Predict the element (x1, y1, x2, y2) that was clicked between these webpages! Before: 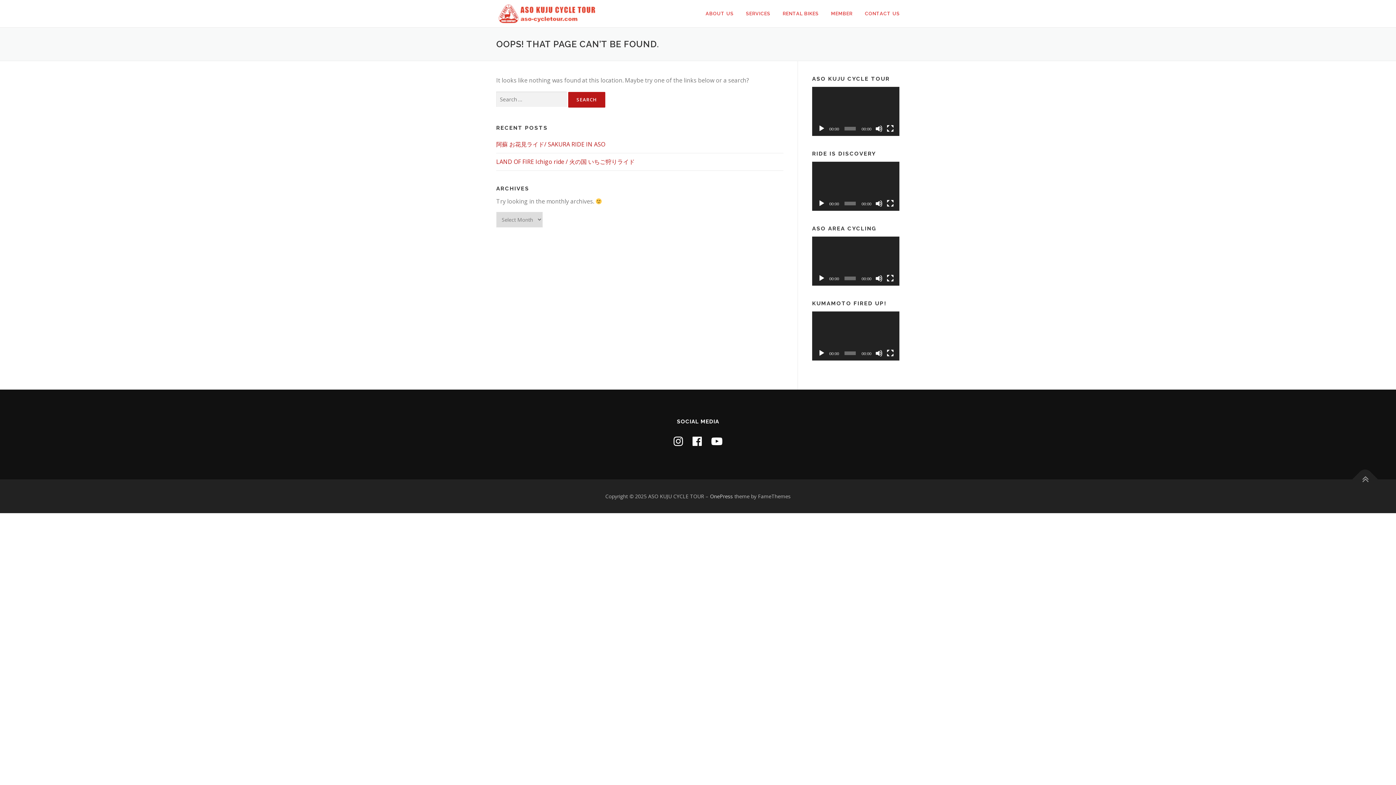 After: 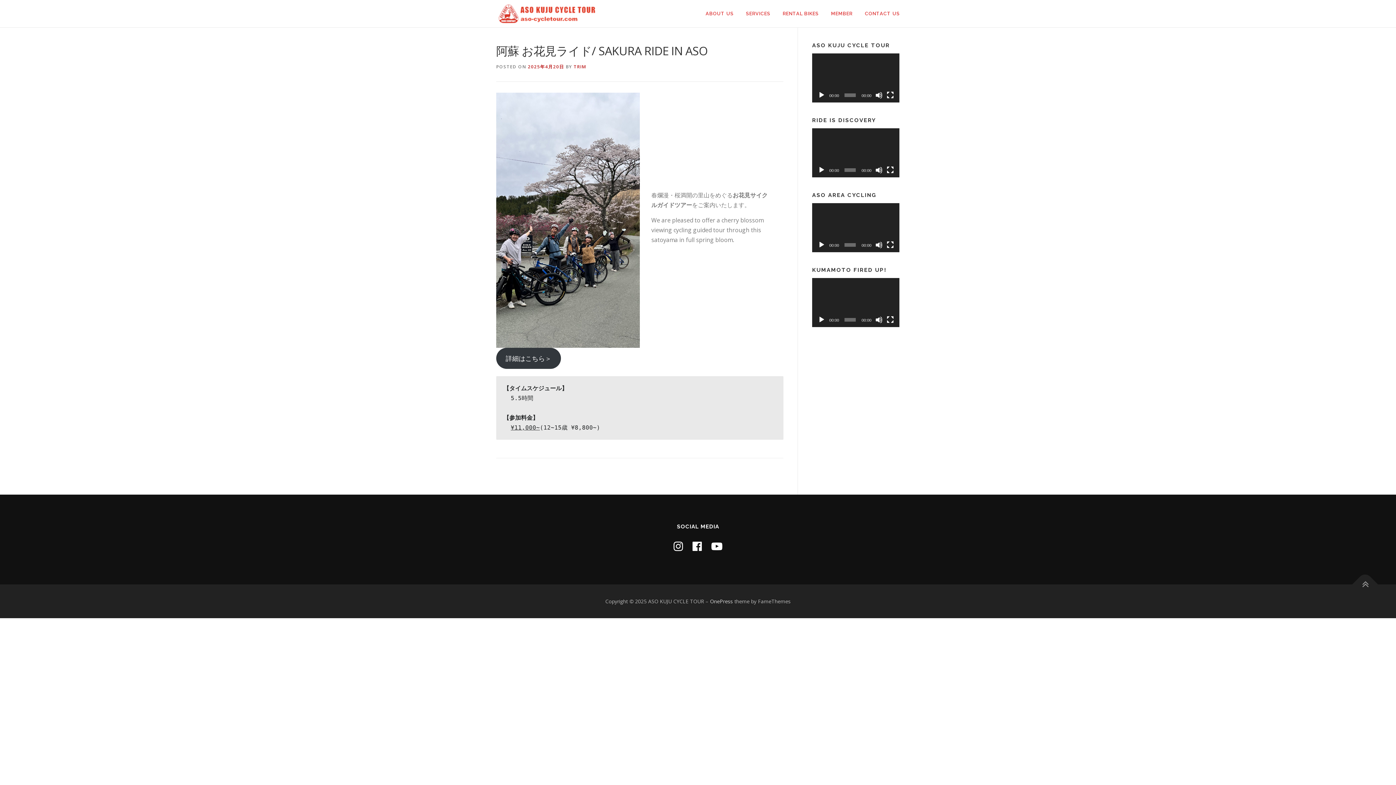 Action: label: 阿蘇 お花見ライド/ SAKURA RIDE IN ASO bbox: (496, 140, 605, 148)